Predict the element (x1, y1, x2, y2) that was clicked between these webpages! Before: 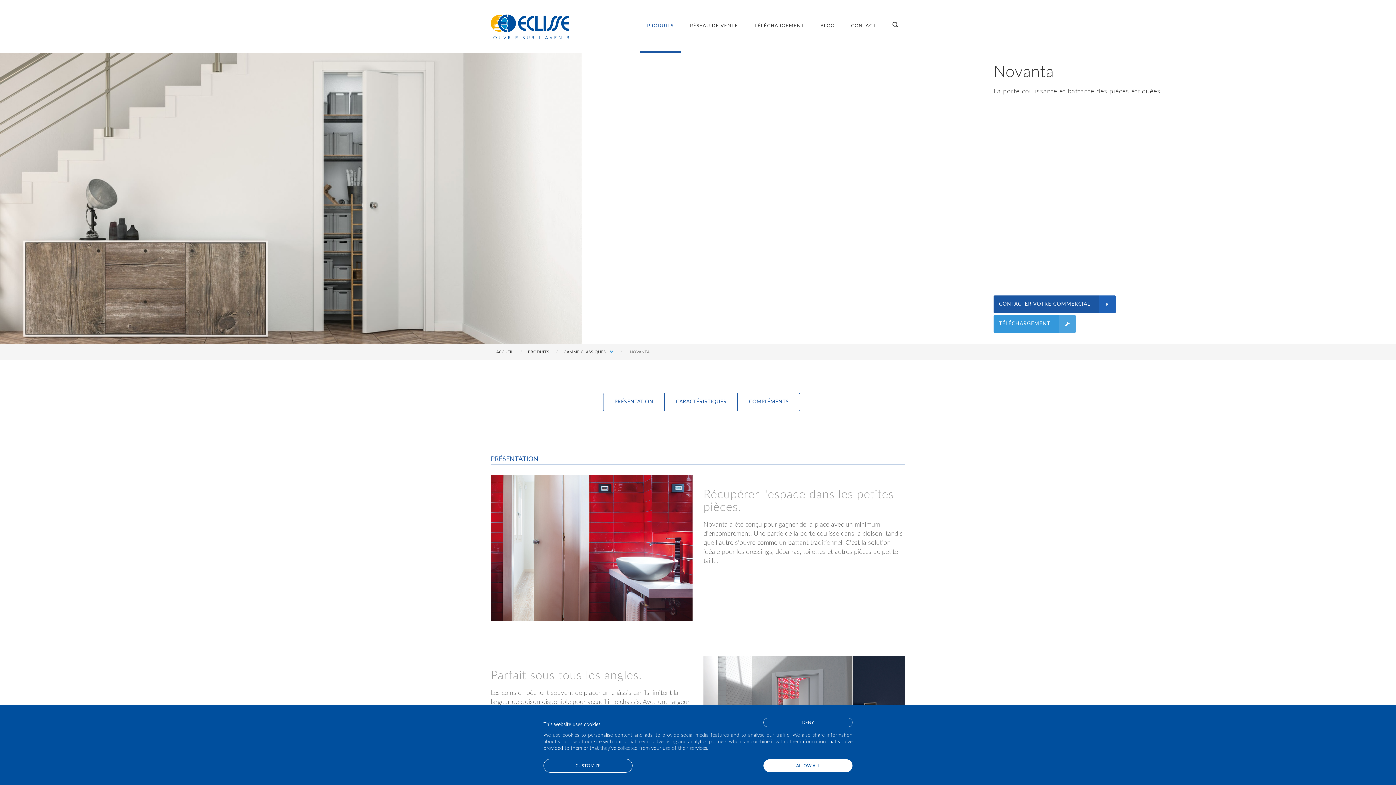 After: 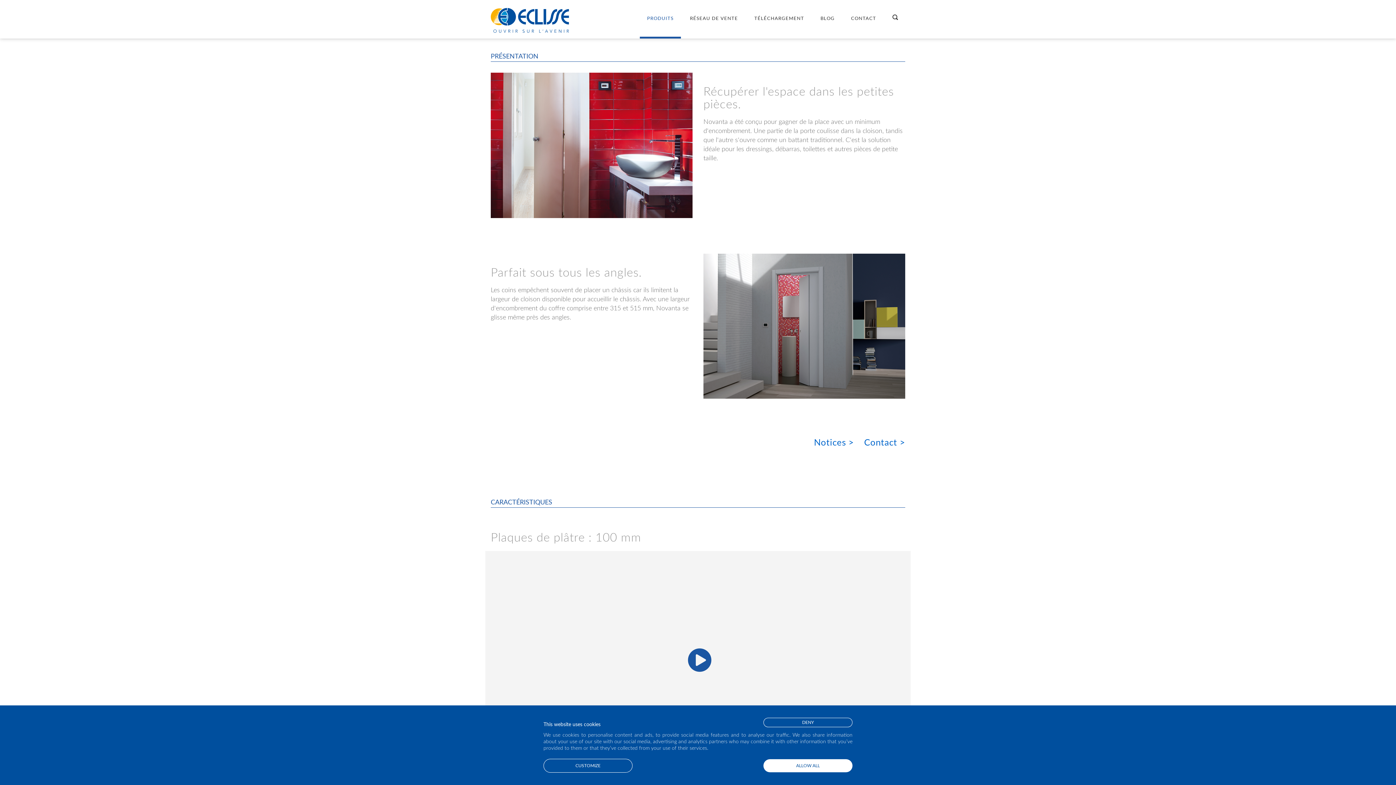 Action: label: PRÉSENTATION bbox: (603, 393, 664, 411)